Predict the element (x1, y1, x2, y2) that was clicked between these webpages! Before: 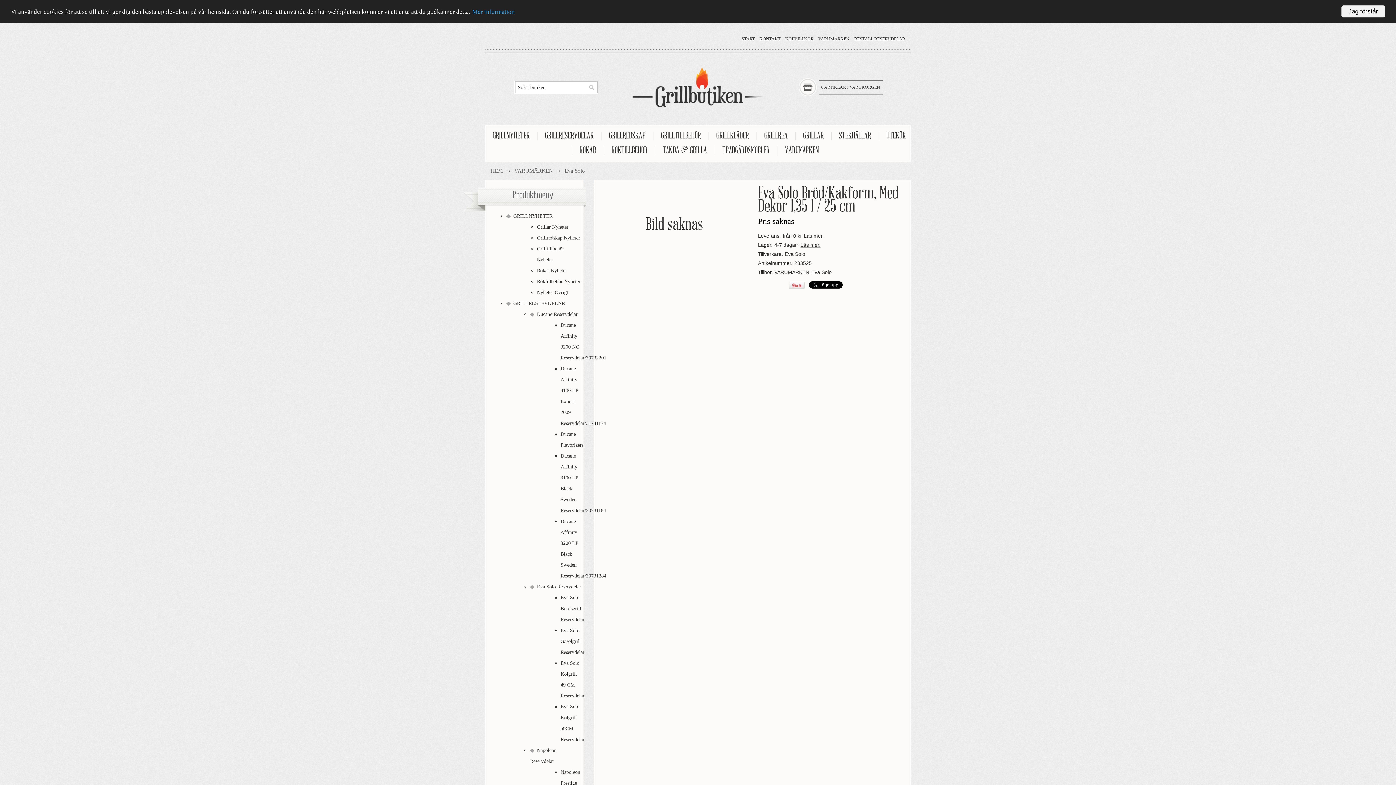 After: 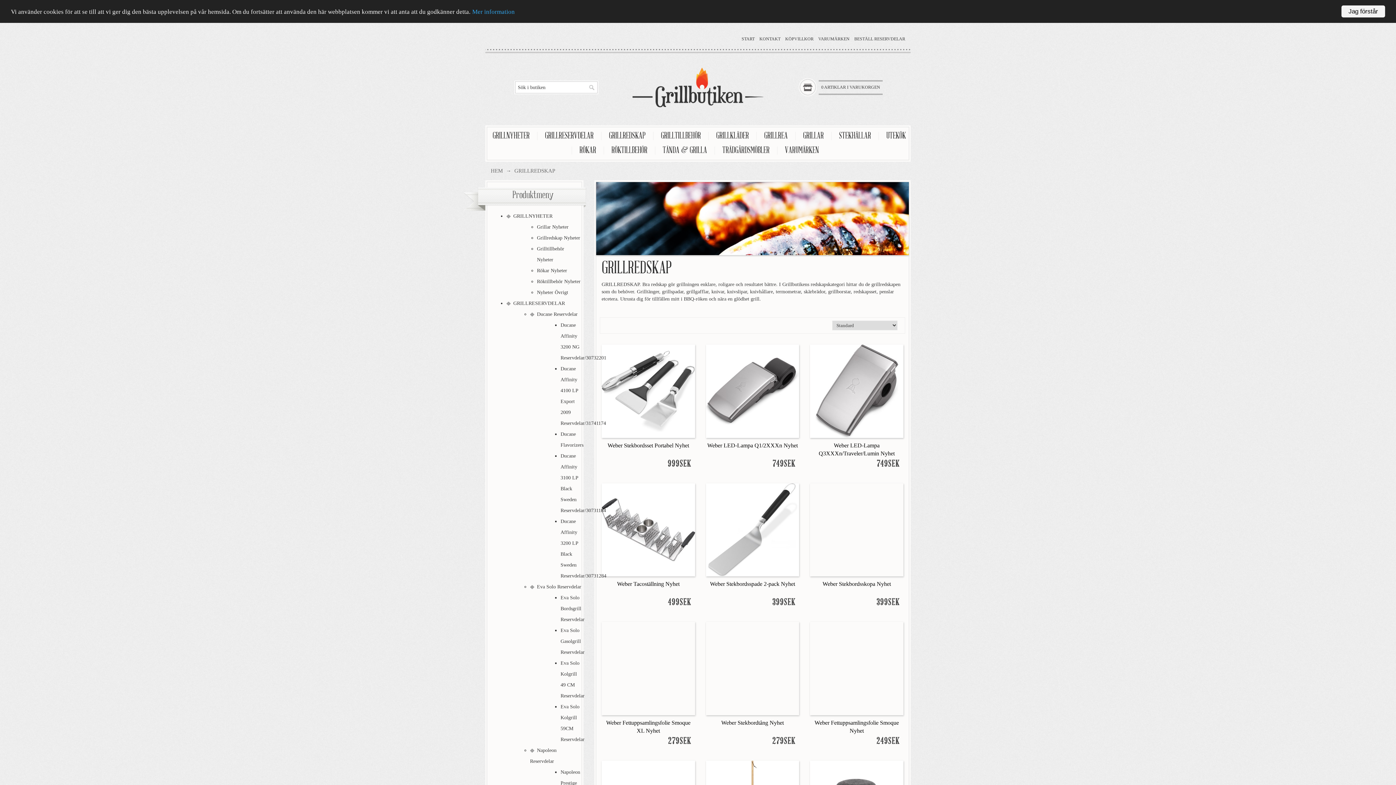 Action: label: GRILLREDSKAP  bbox: (603, 131, 653, 140)